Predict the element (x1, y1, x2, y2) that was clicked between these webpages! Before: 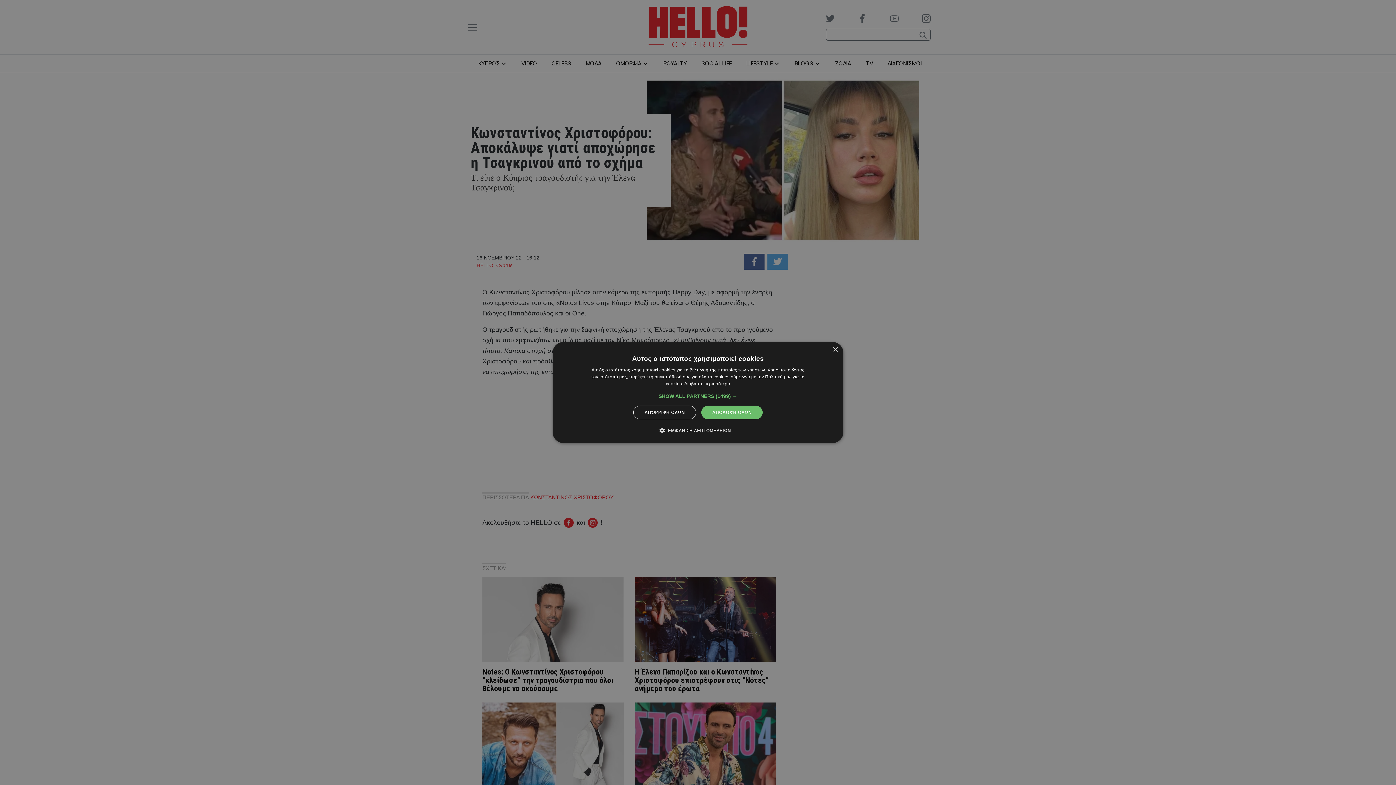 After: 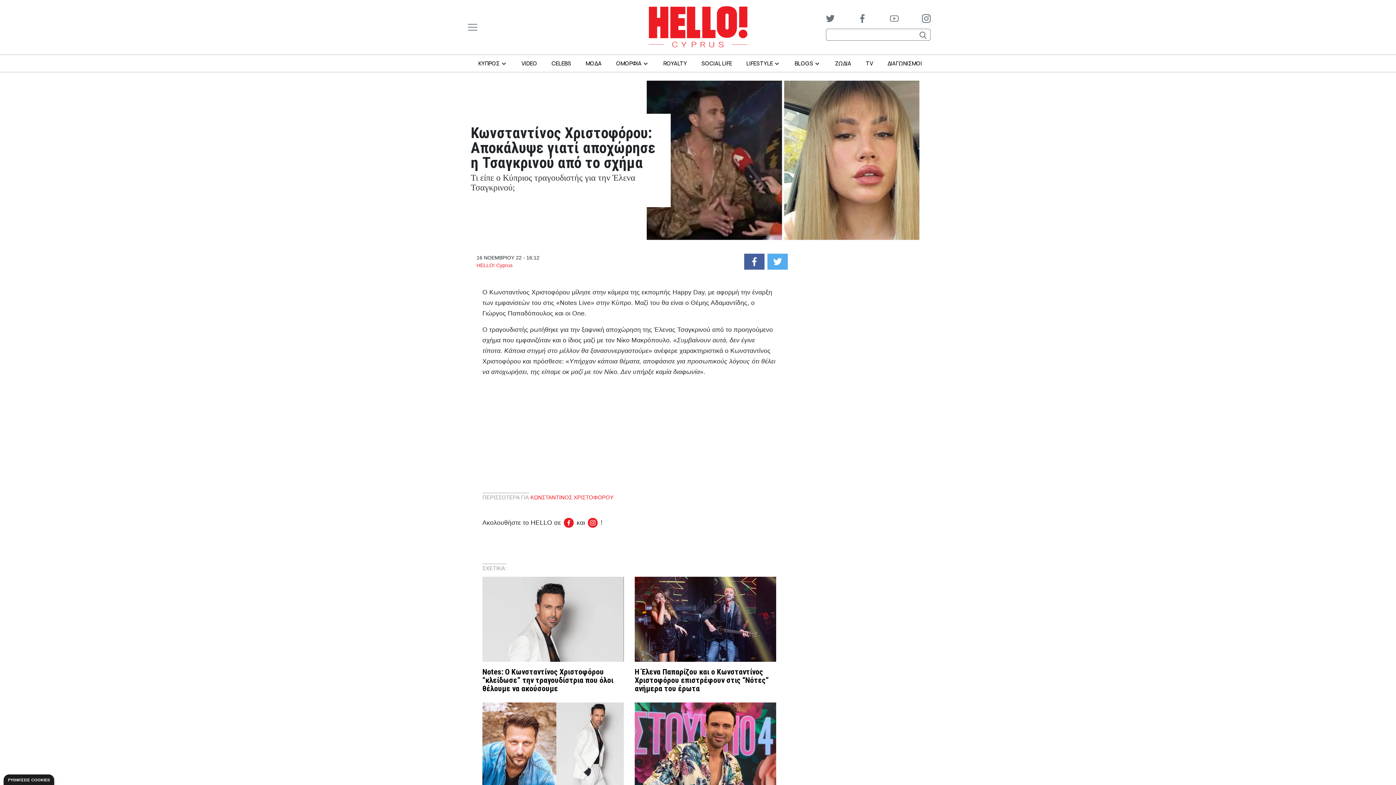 Action: bbox: (832, 347, 838, 352) label: Close